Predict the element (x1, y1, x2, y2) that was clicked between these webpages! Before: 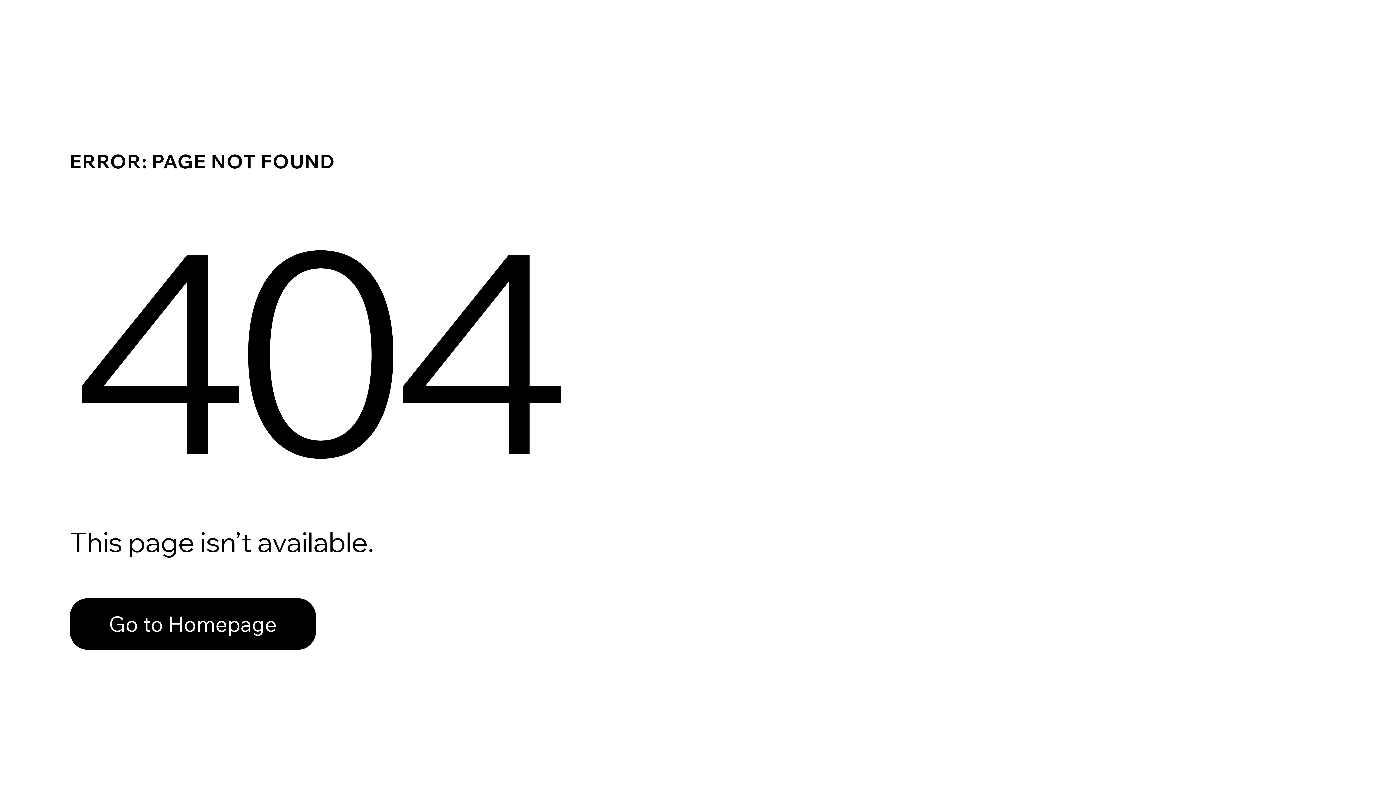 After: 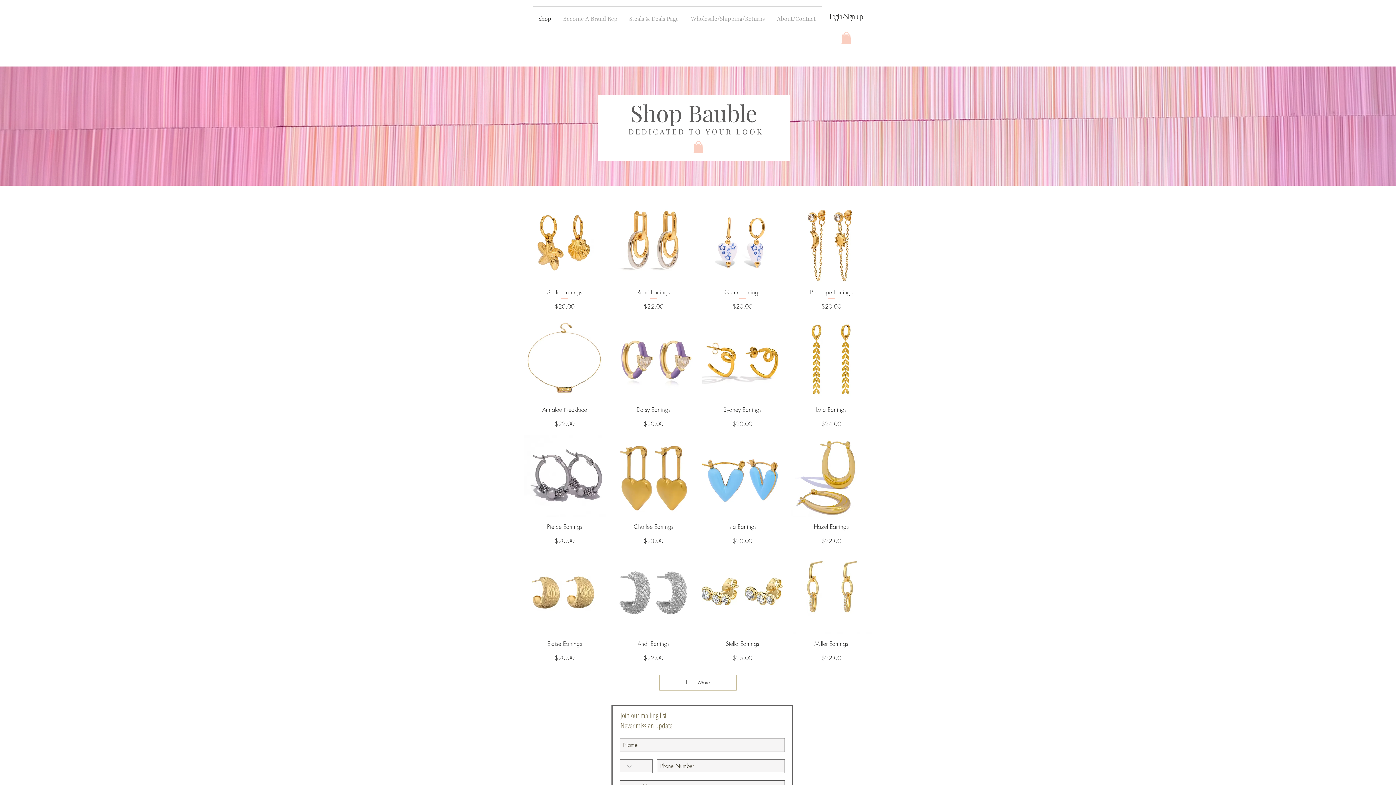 Action: label: Go to Homepage bbox: (69, 582, 768, 659)